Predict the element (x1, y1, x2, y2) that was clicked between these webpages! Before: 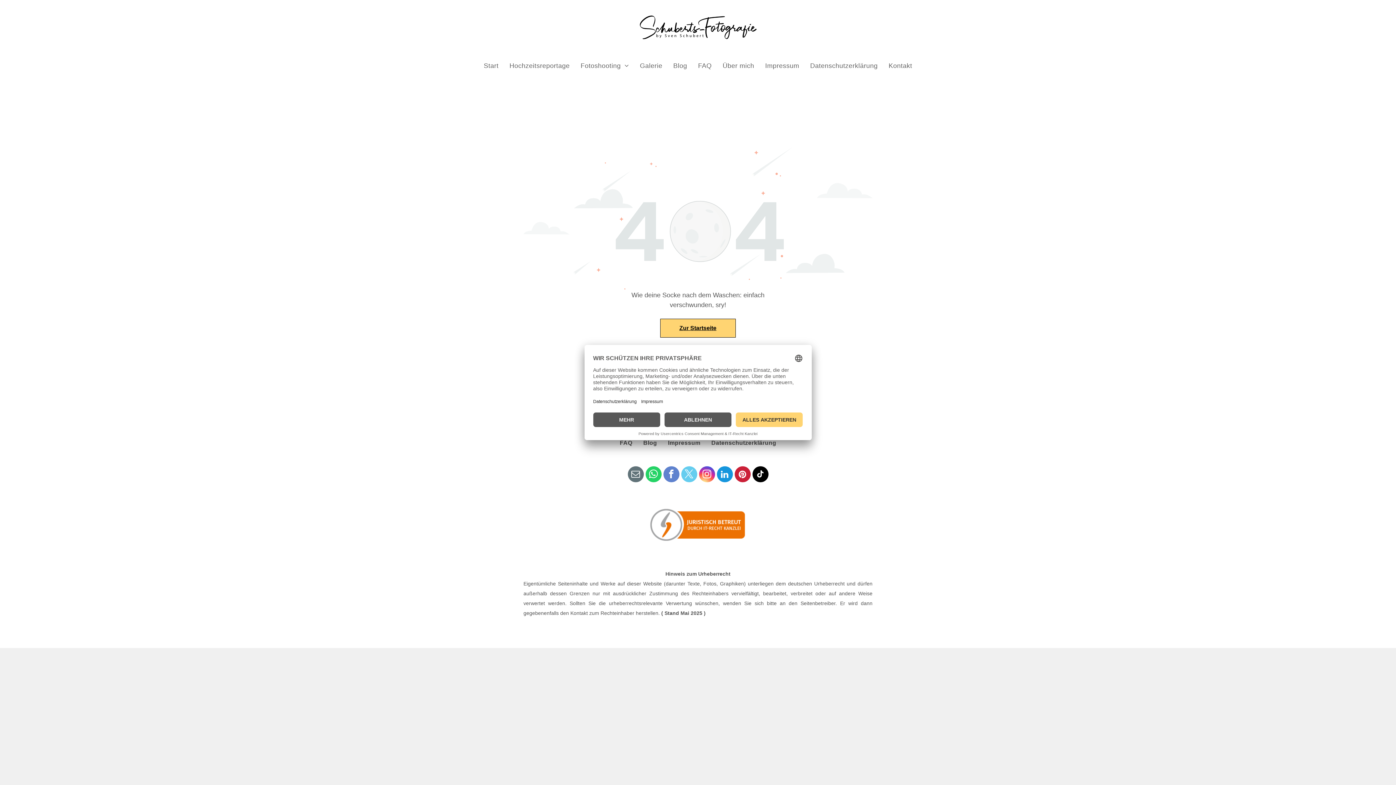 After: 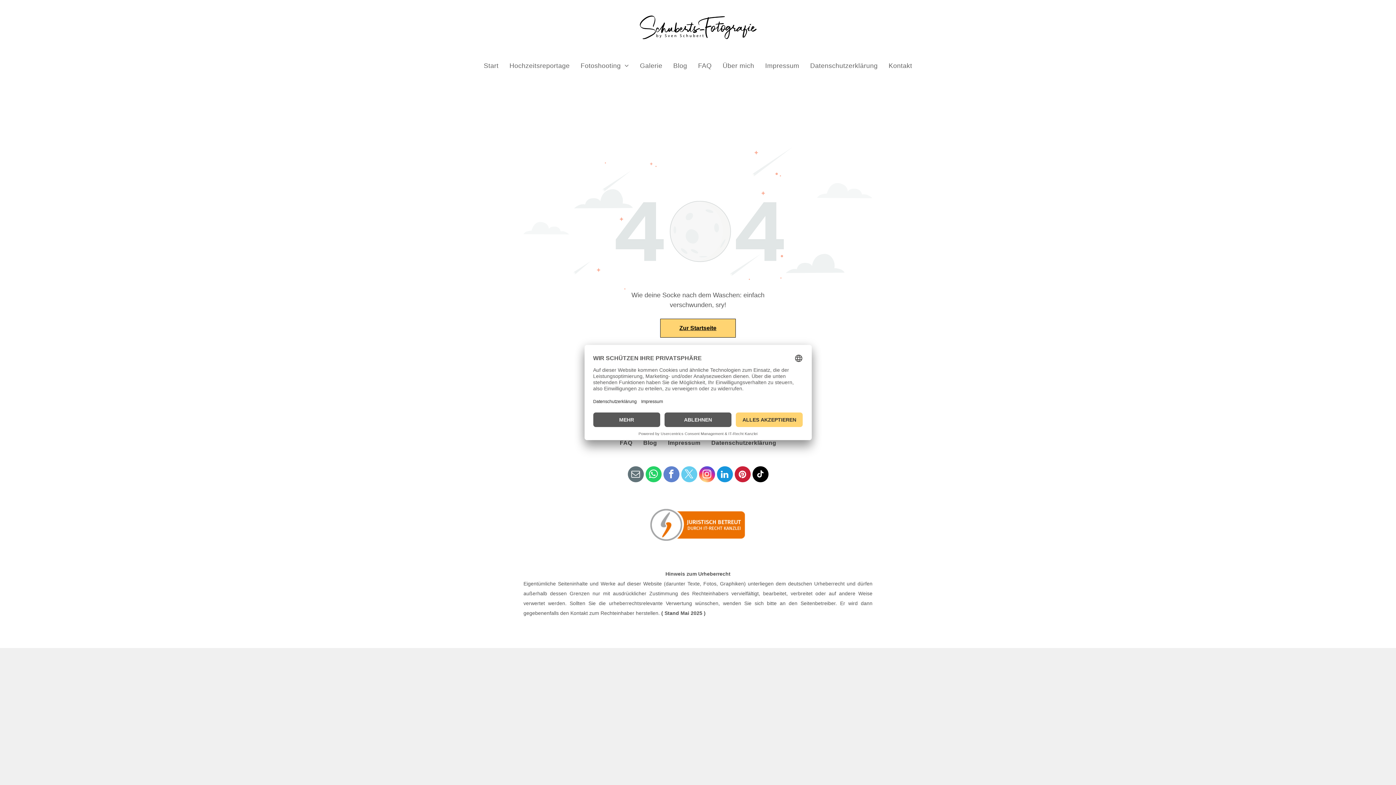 Action: label: twitter bbox: (681, 466, 697, 484)